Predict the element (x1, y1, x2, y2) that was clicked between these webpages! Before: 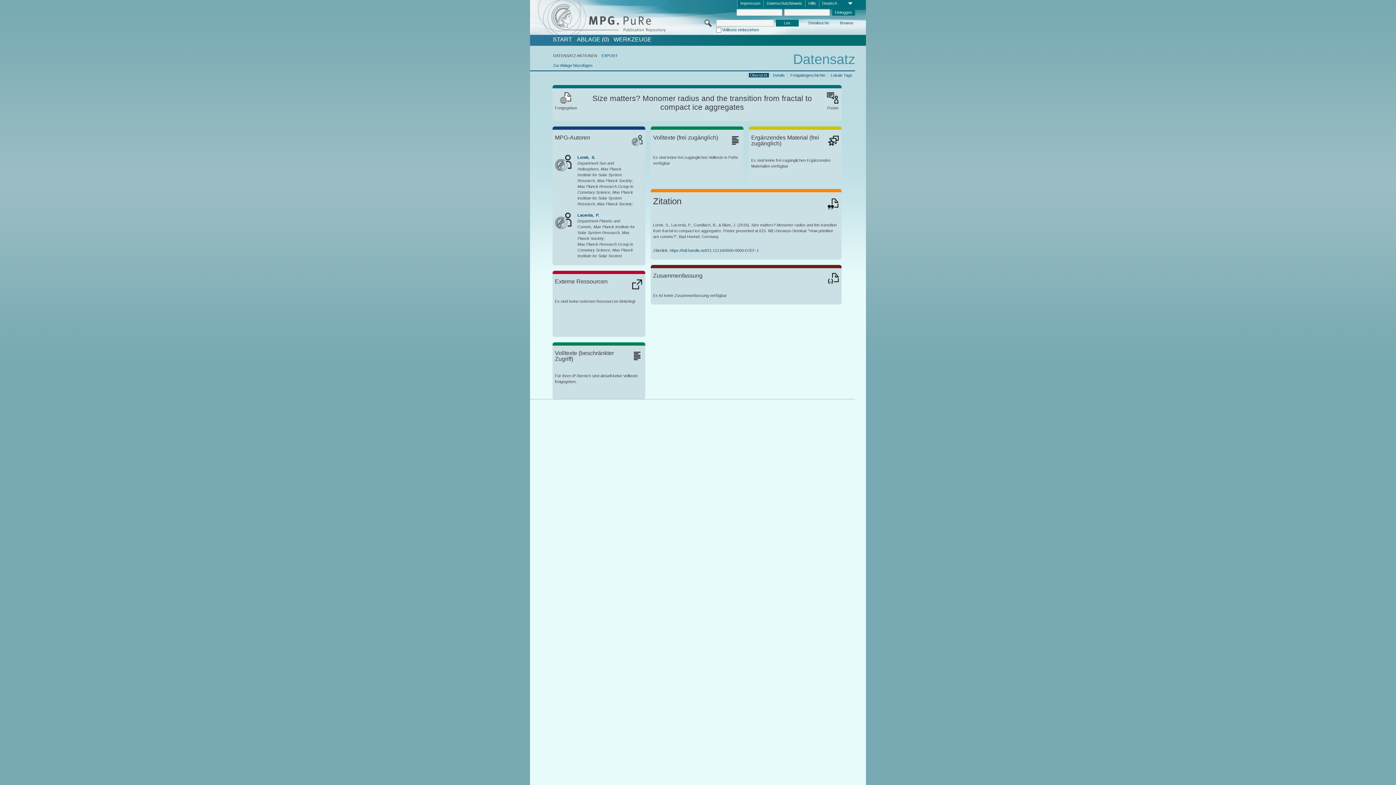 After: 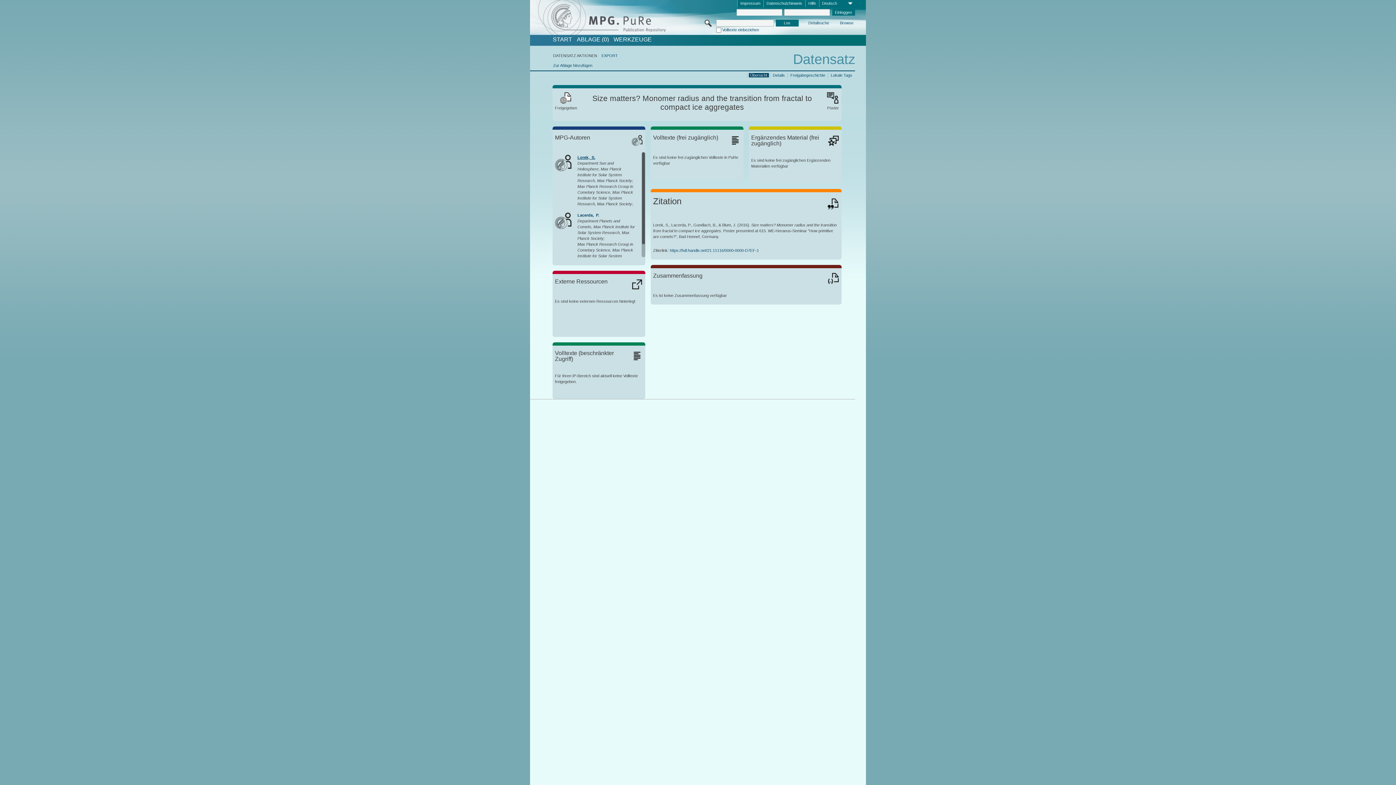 Action: bbox: (577, 155, 595, 159) label: Lorek,  S.